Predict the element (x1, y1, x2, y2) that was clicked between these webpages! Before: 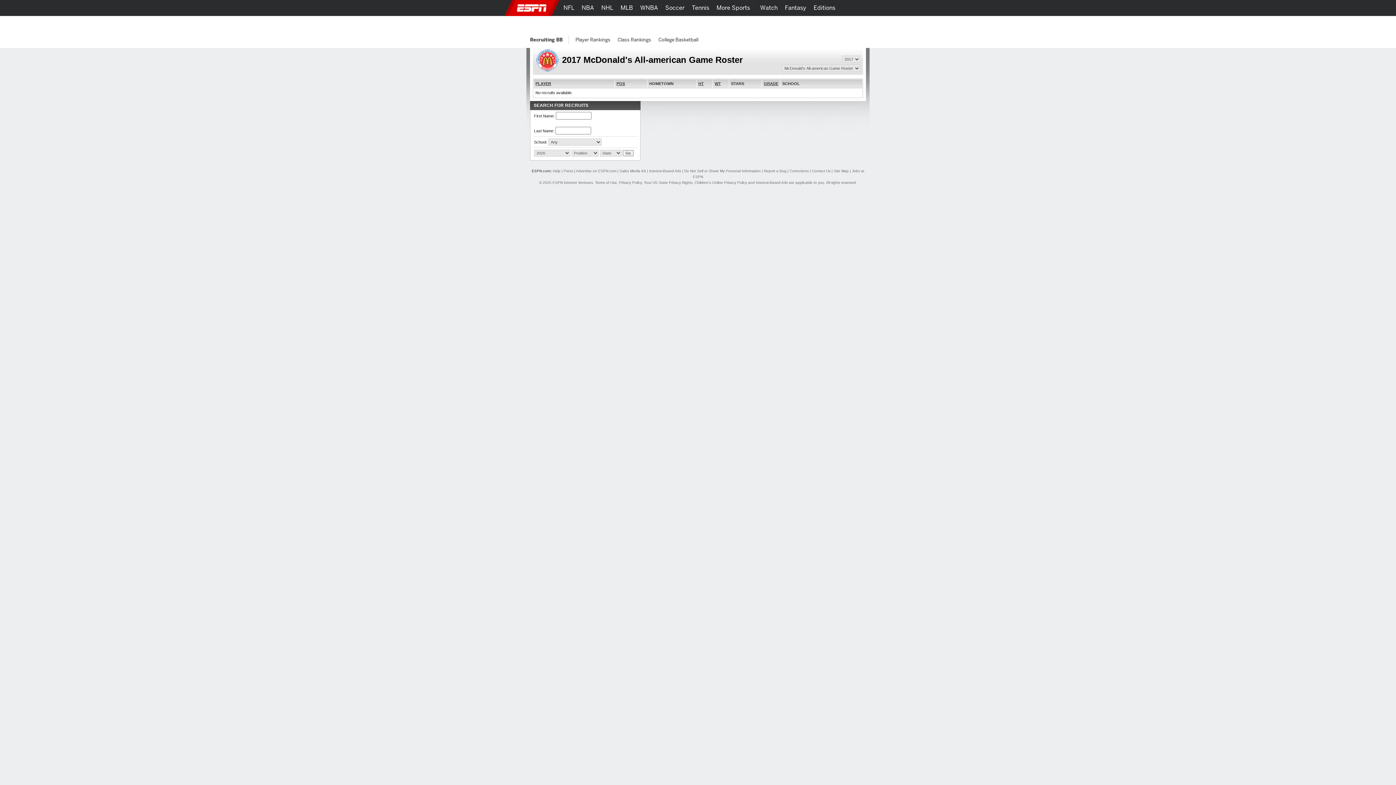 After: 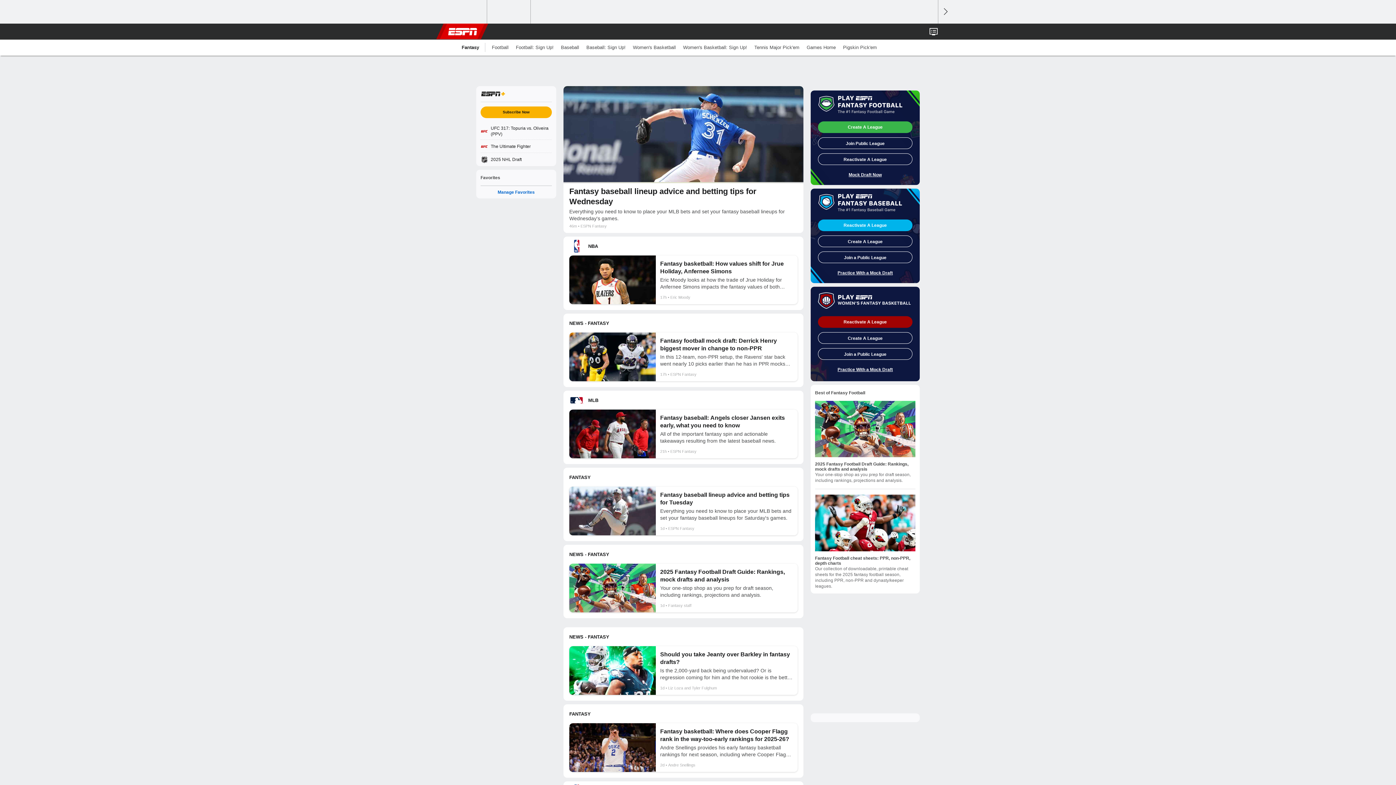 Action: bbox: (781, 0, 810, 16) label: Fantasy